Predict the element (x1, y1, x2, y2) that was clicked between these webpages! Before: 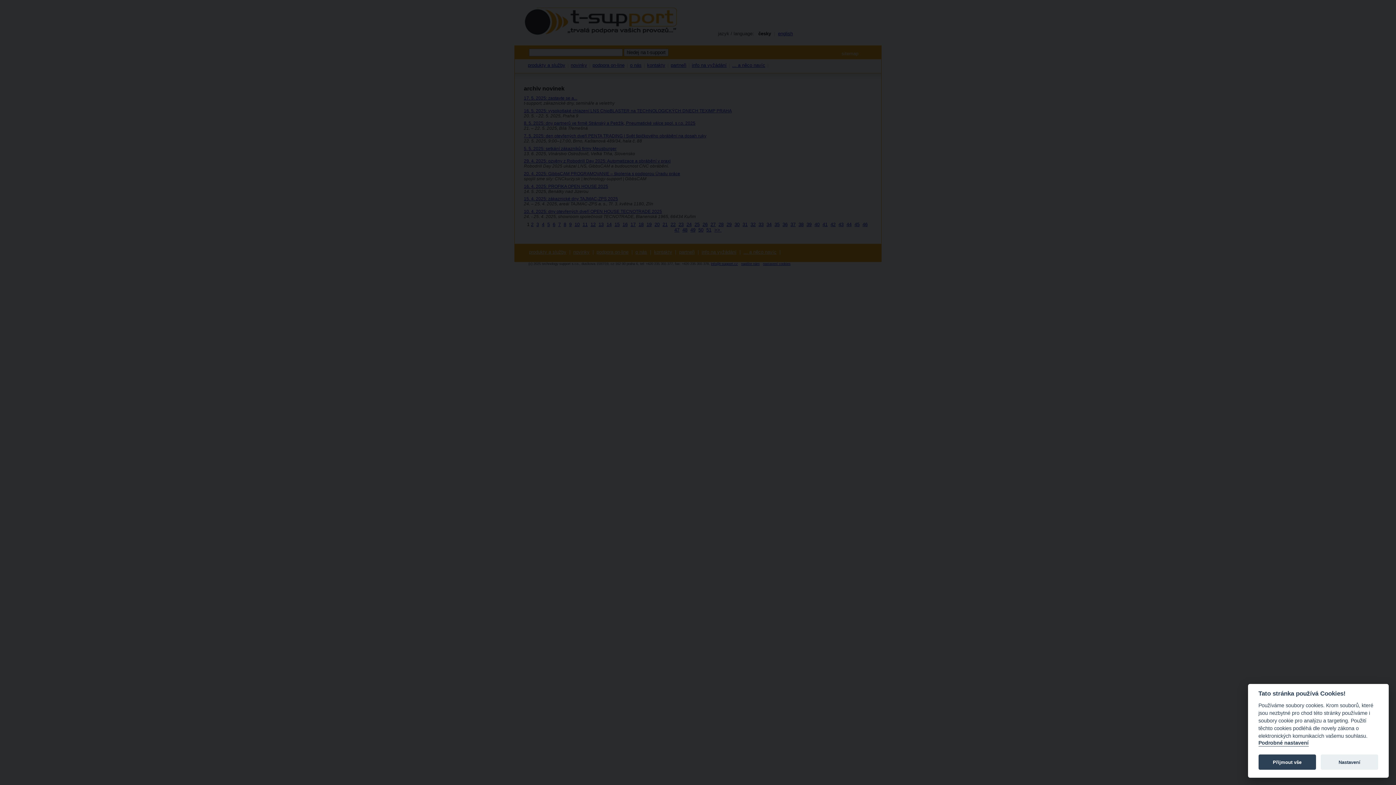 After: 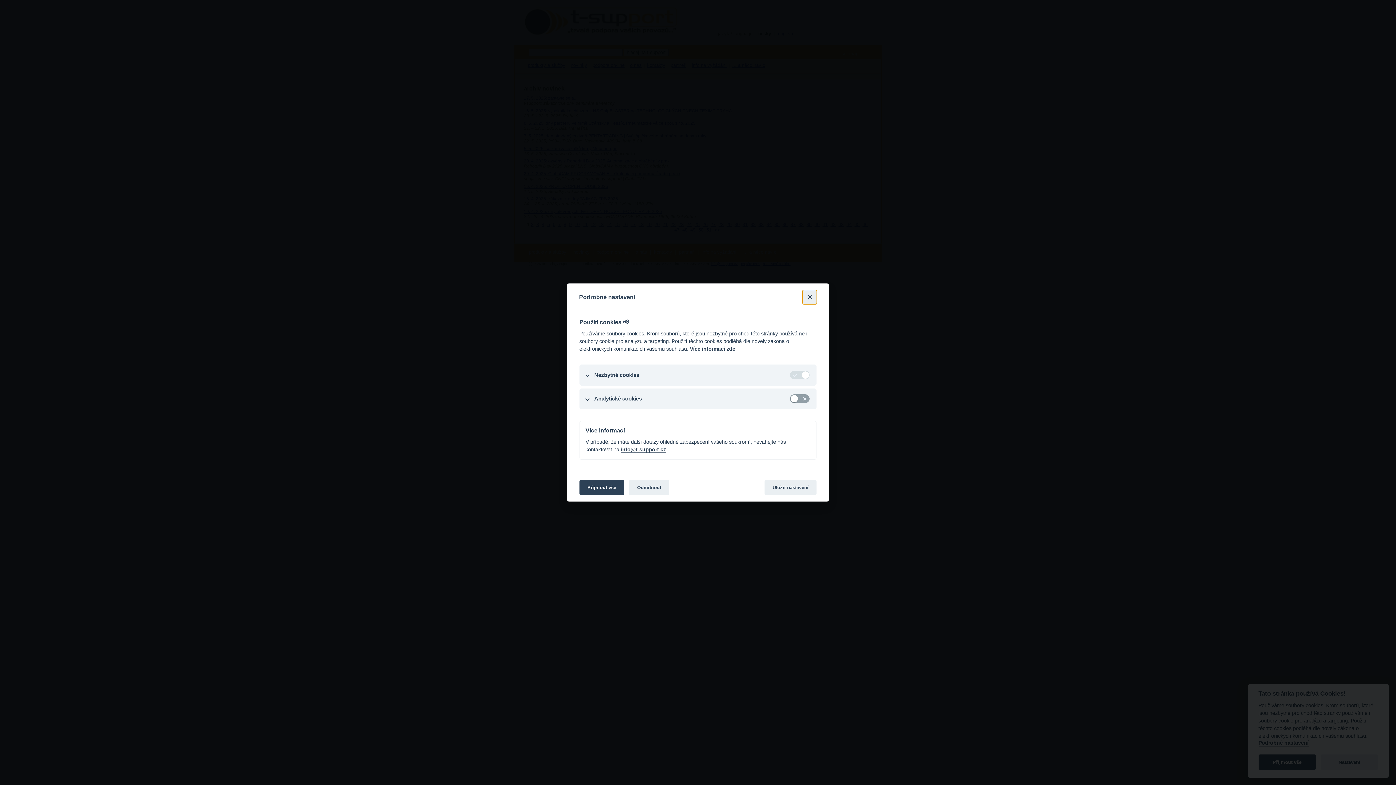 Action: bbox: (1321, 755, 1378, 770) label: Nastavení